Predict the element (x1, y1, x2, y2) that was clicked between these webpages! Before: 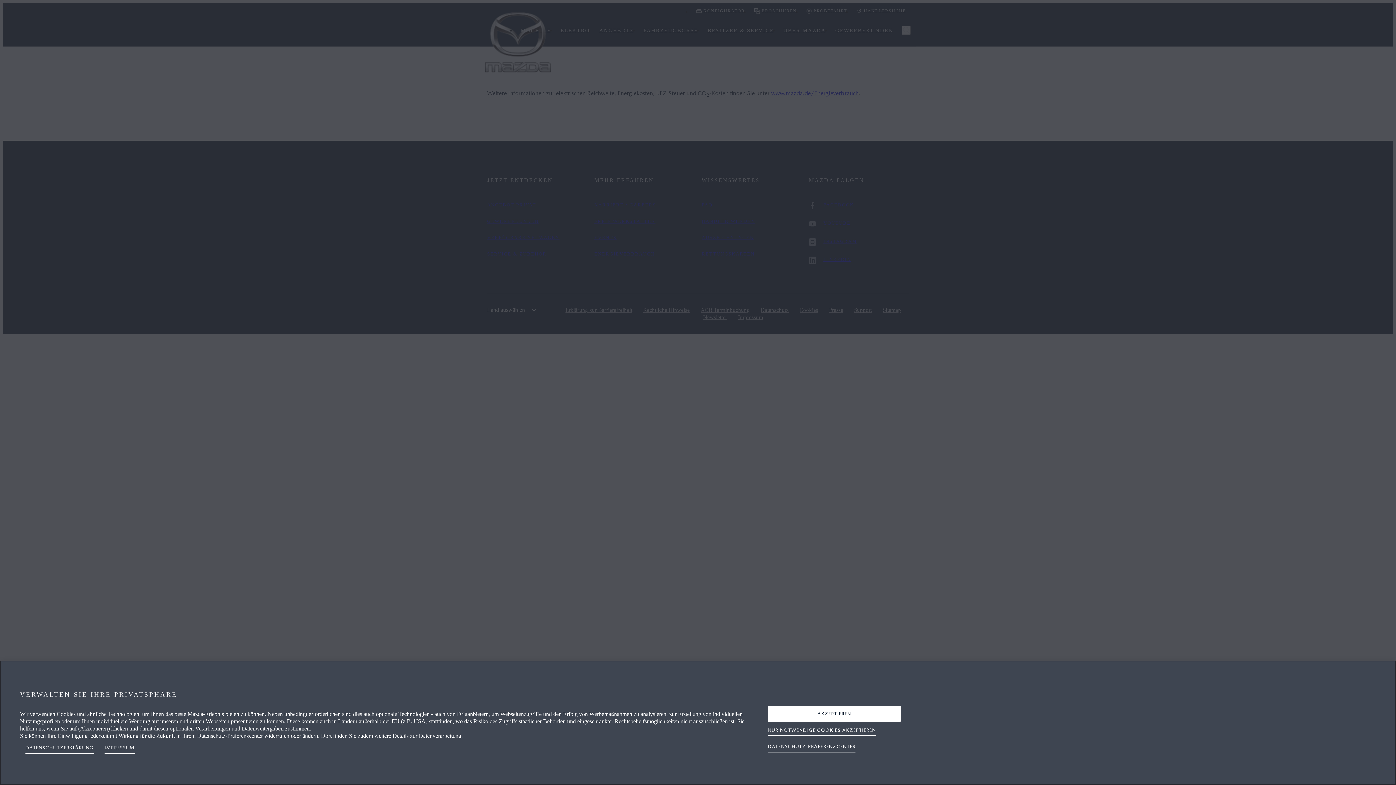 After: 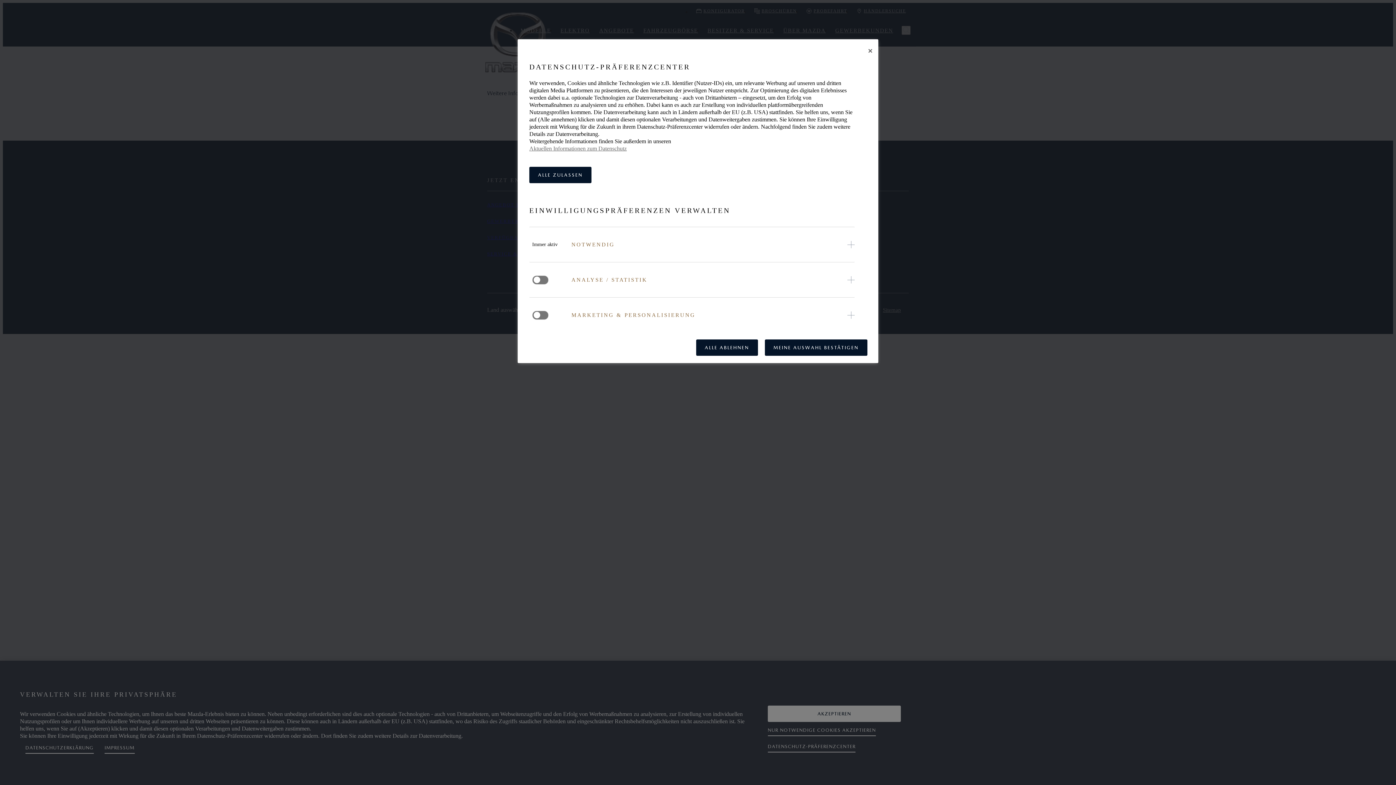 Action: label: DATENSCHUTZ-PRÄFERENZCENTER bbox: (768, 738, 855, 755)